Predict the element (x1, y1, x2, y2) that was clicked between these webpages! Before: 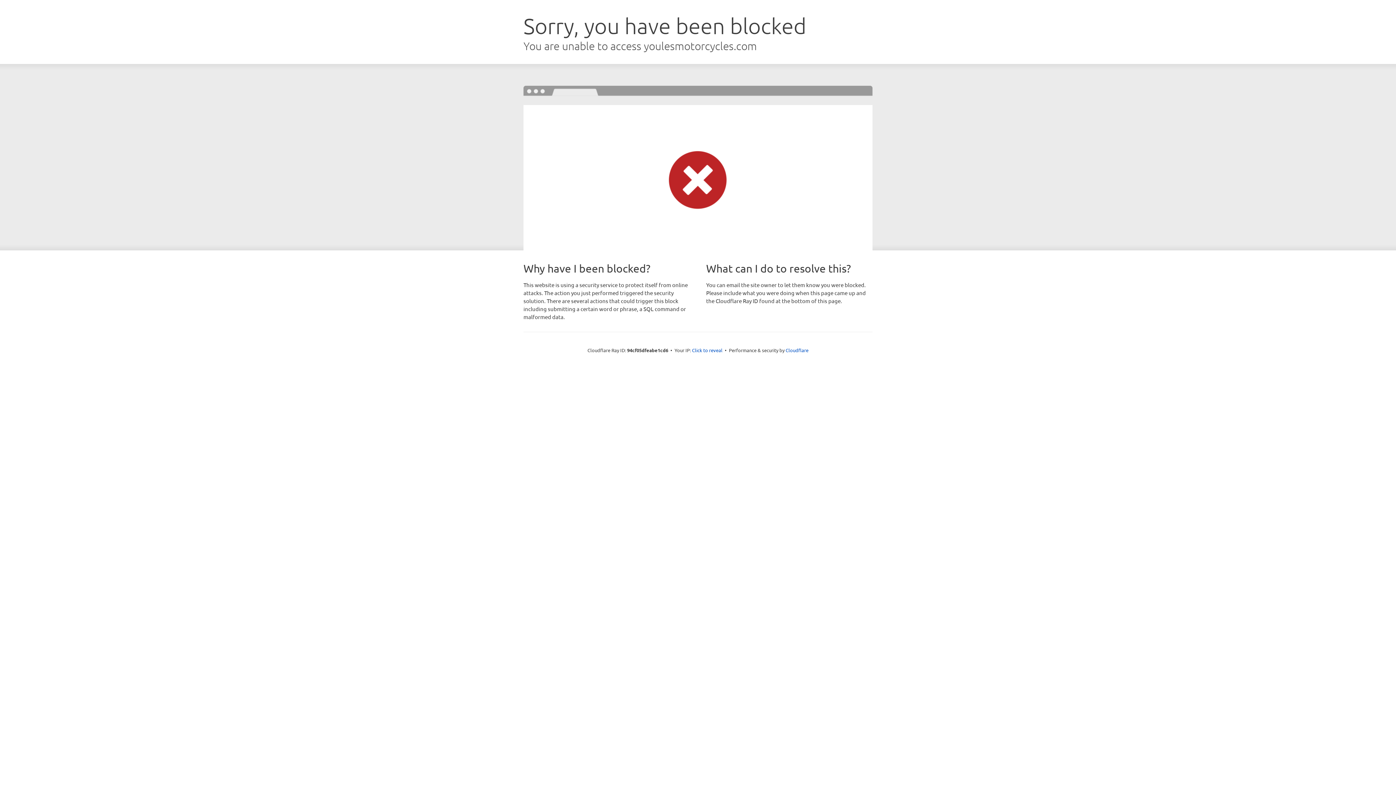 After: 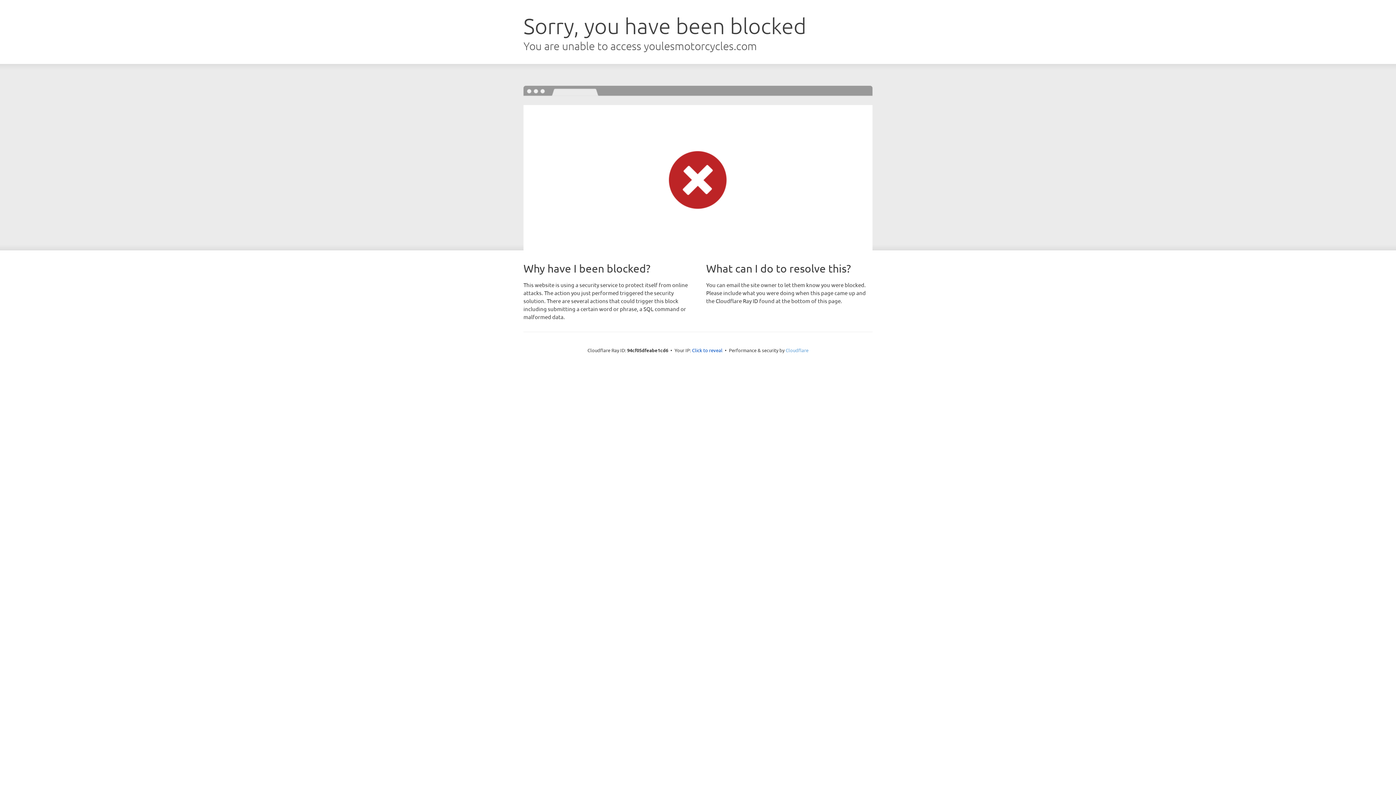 Action: label: Cloudflare bbox: (785, 347, 808, 353)